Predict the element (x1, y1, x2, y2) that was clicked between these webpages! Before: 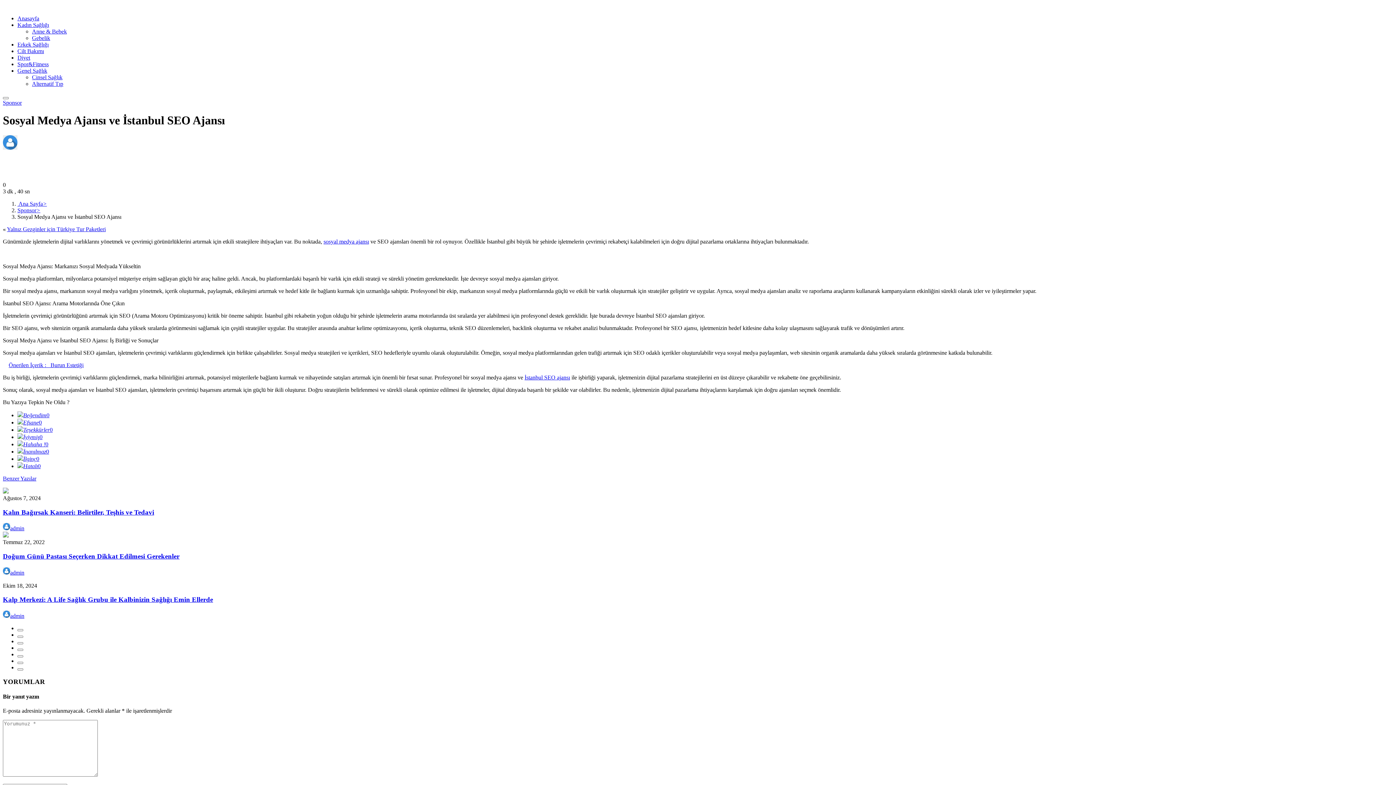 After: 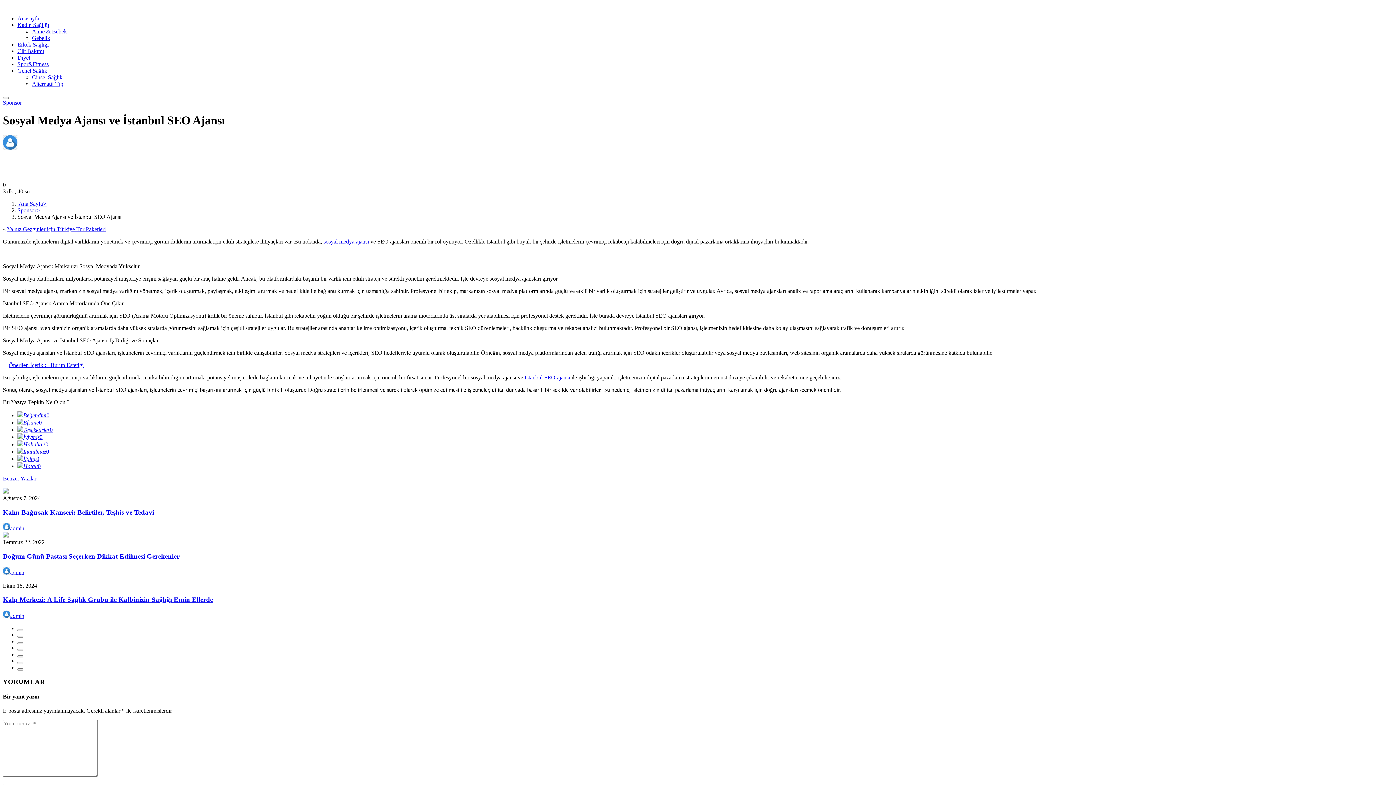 Action: label: İyiymiş0 bbox: (17, 434, 42, 440)